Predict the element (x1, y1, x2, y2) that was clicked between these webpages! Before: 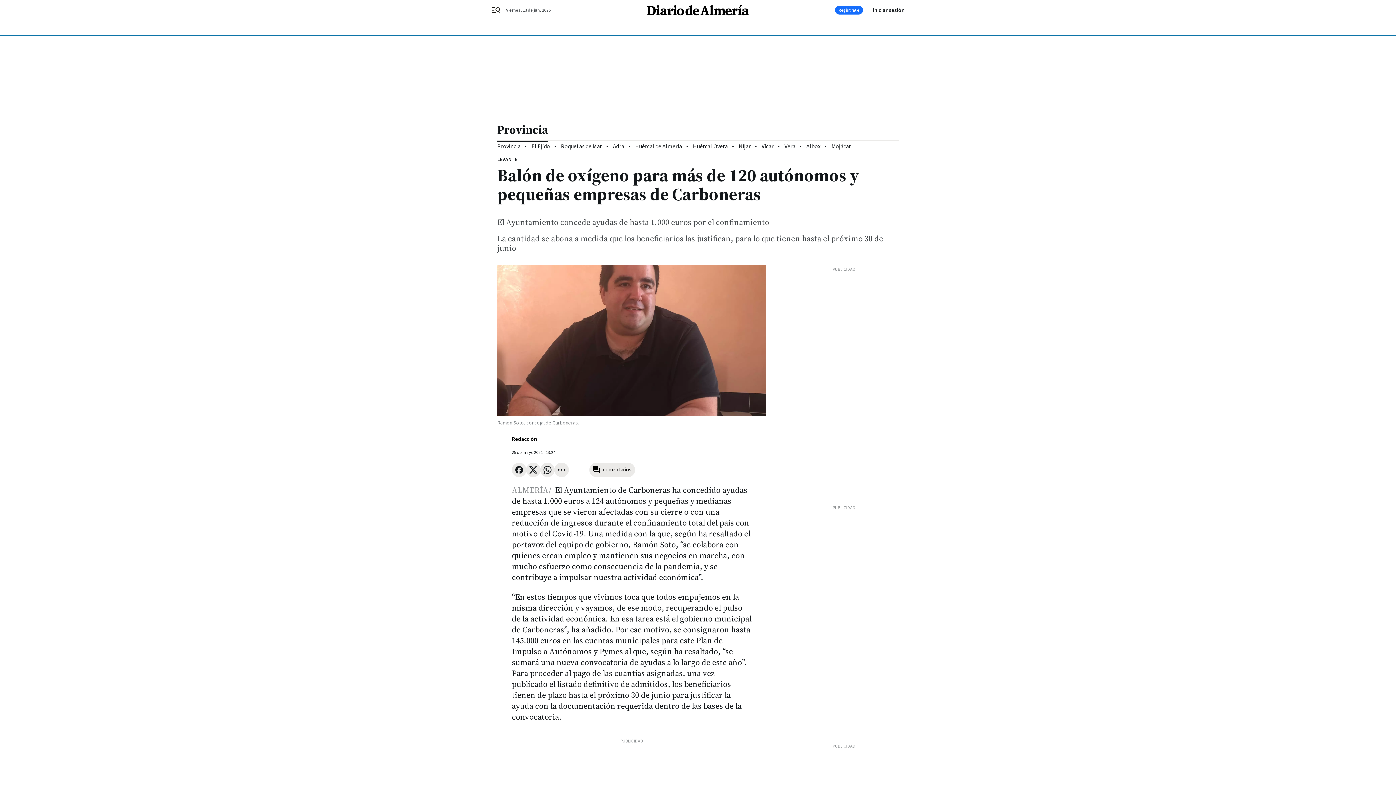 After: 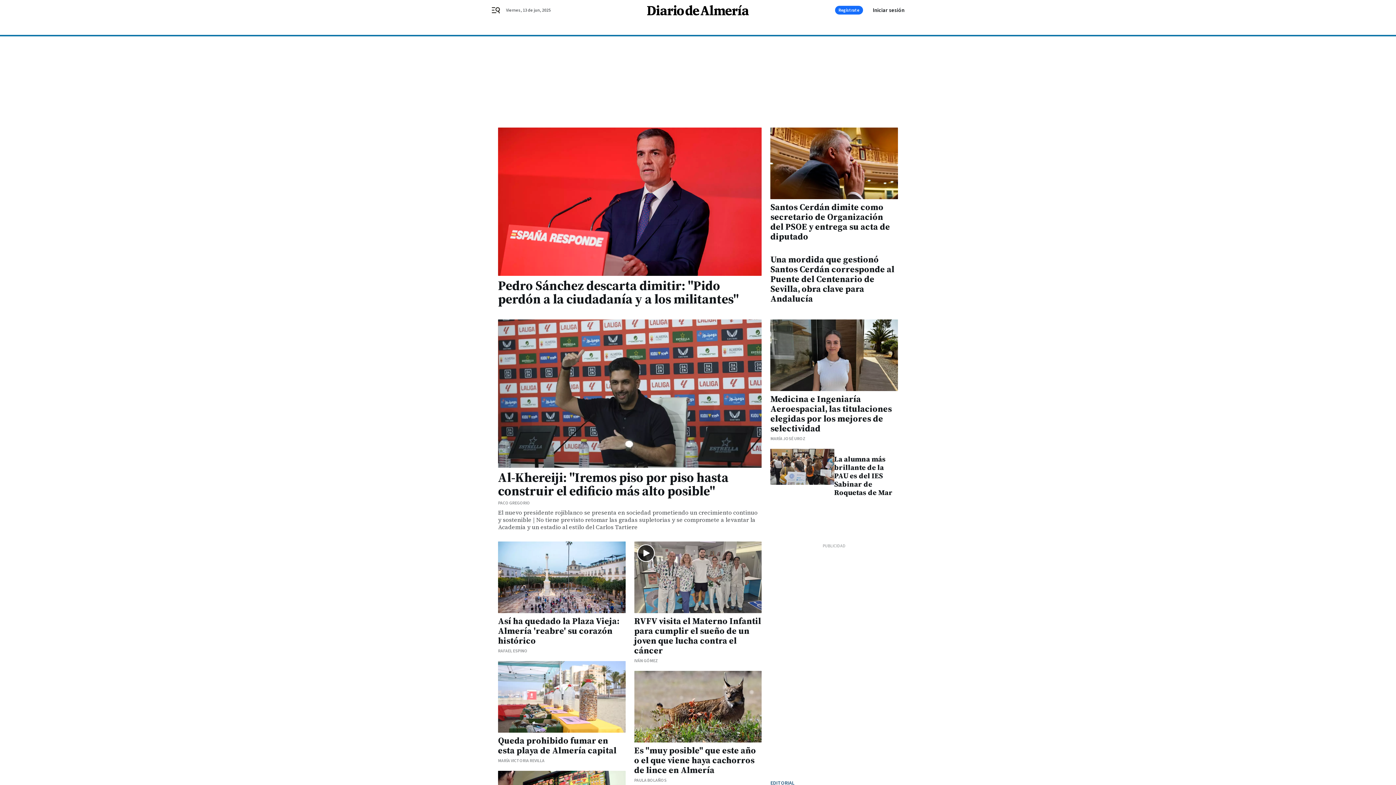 Action: bbox: (647, 4, 749, 15)